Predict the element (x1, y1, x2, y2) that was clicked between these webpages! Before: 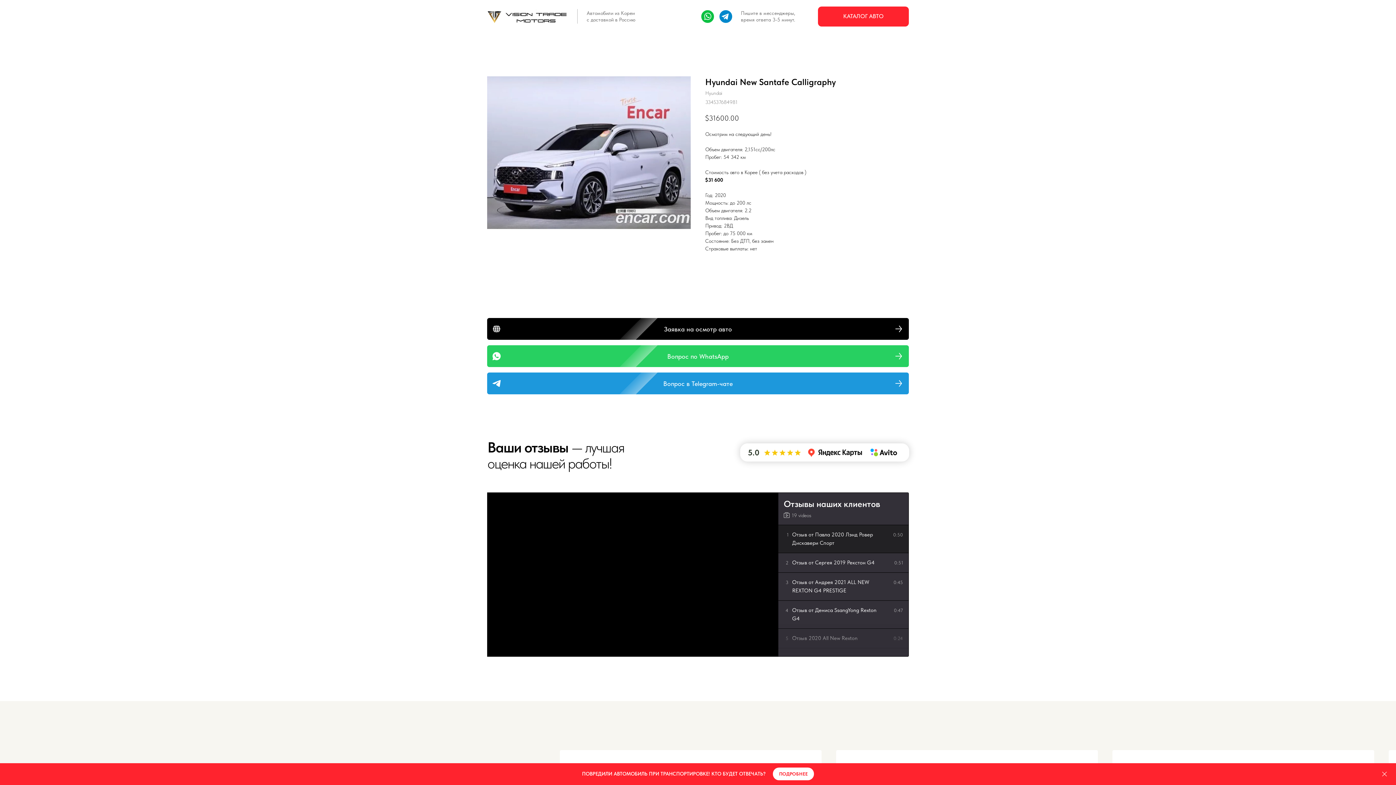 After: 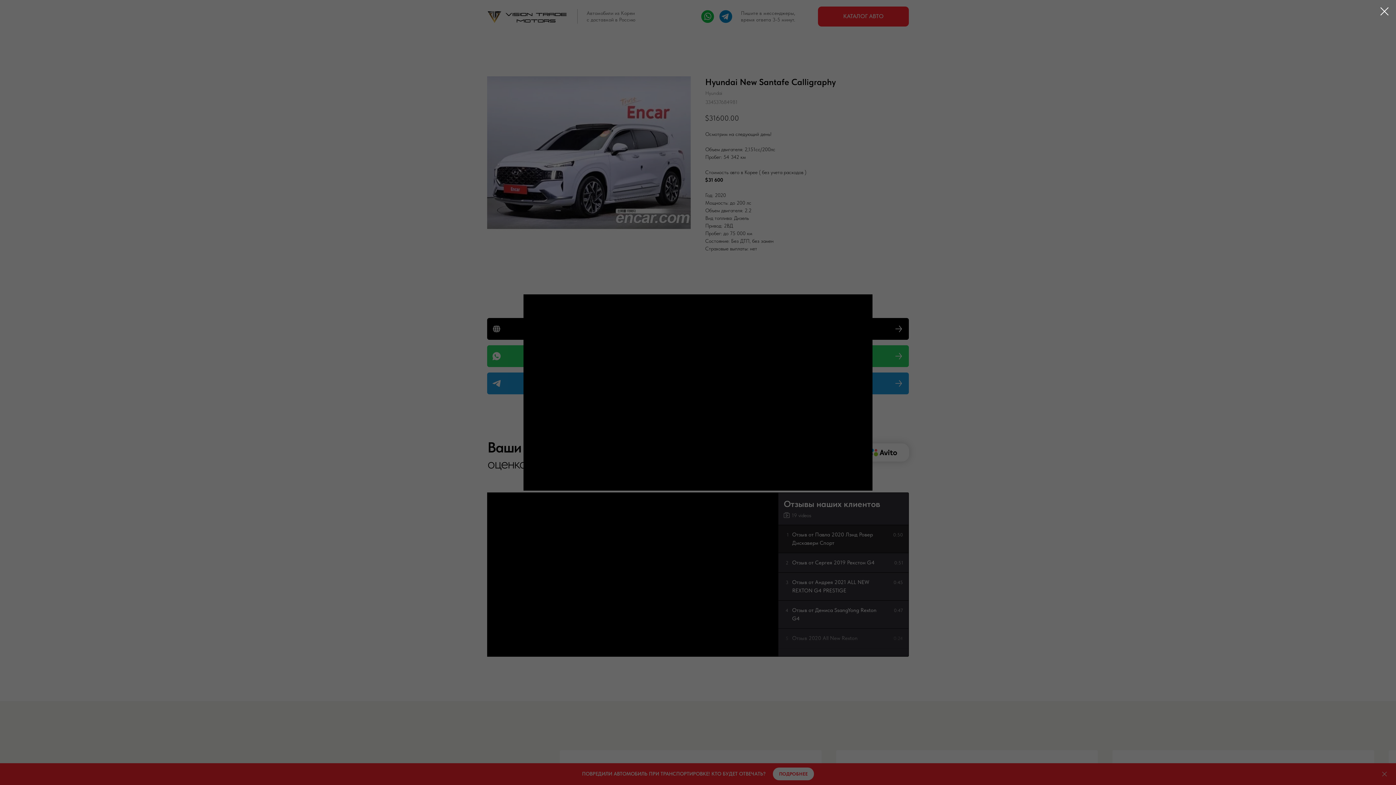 Action: label: ПОДРОБНЕЕ bbox: (773, 768, 814, 780)